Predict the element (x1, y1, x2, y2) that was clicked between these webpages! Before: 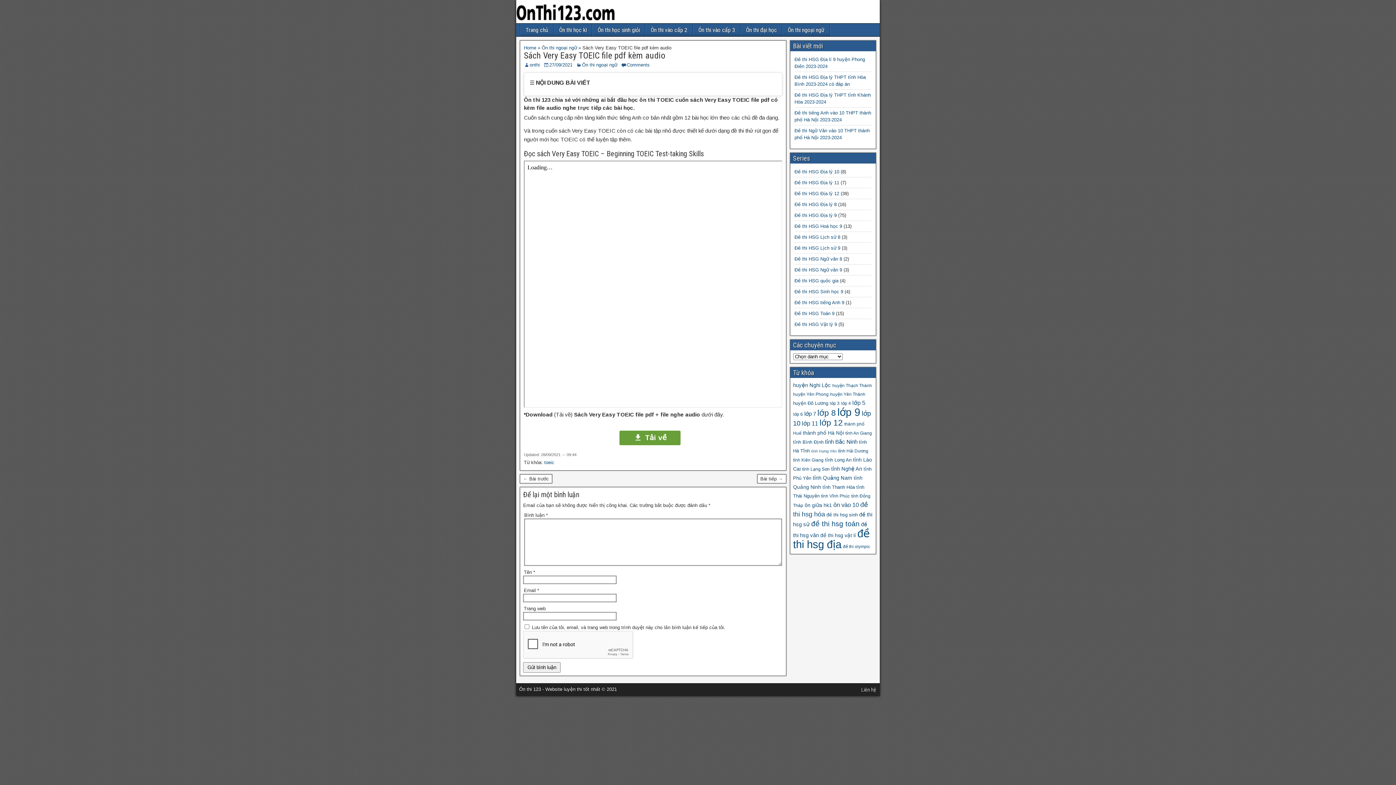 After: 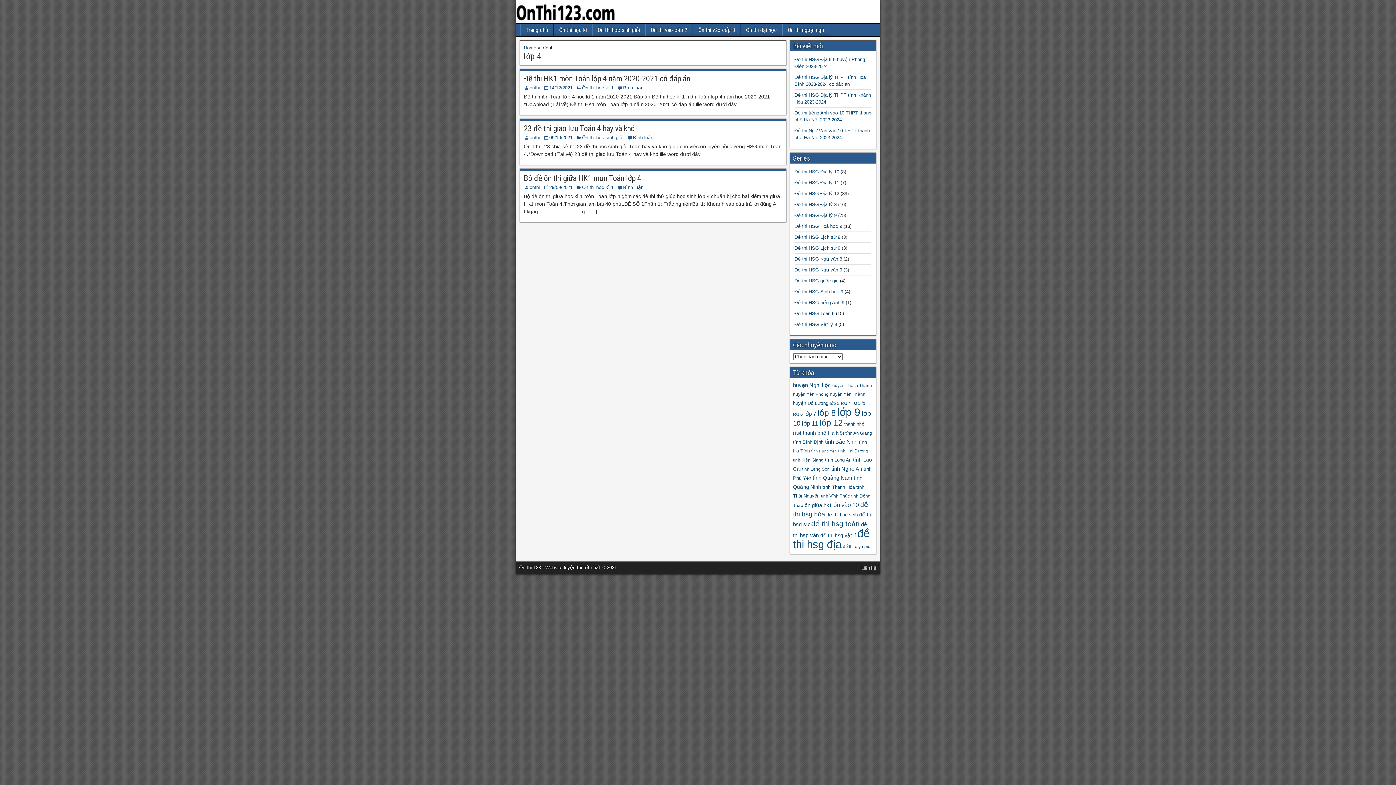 Action: bbox: (841, 401, 851, 406) label: lớp 4 (3 mục)